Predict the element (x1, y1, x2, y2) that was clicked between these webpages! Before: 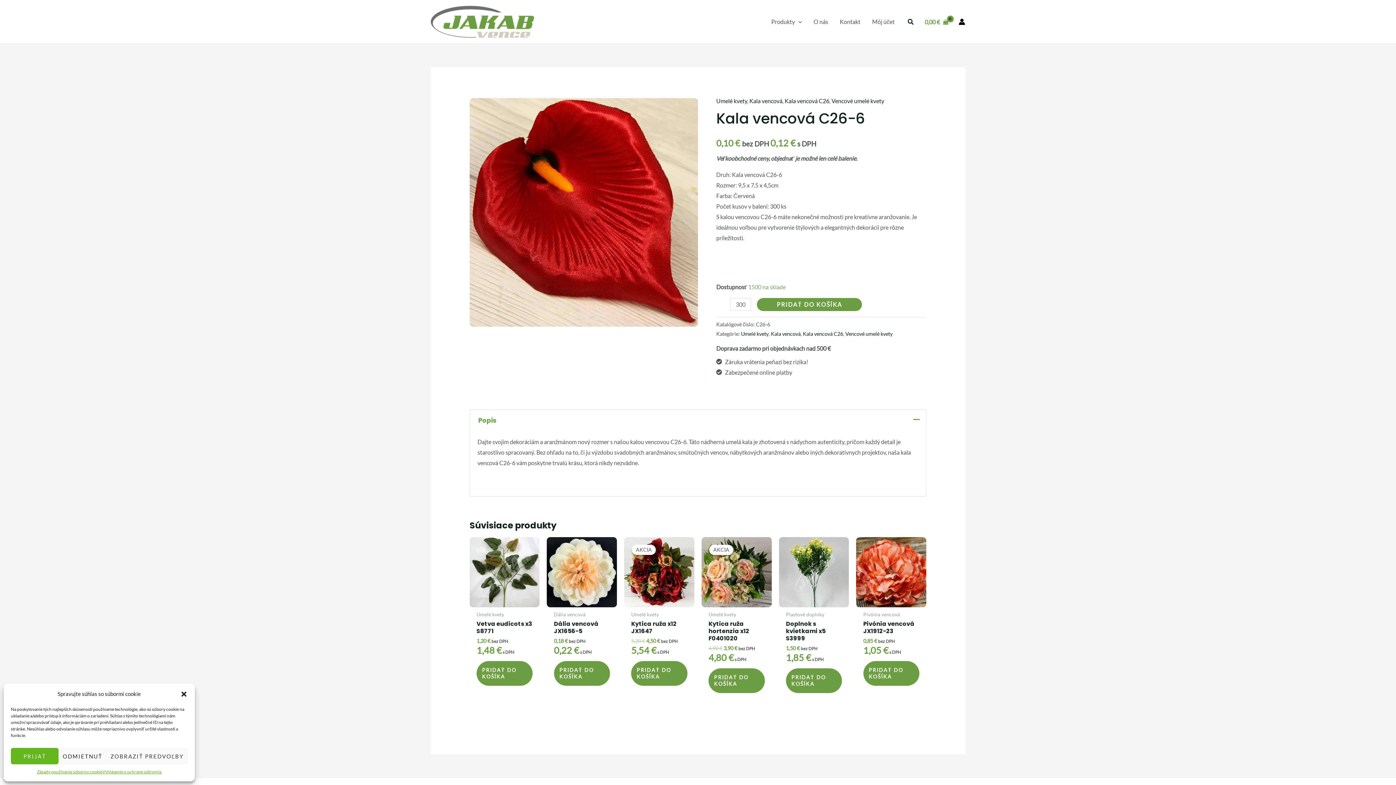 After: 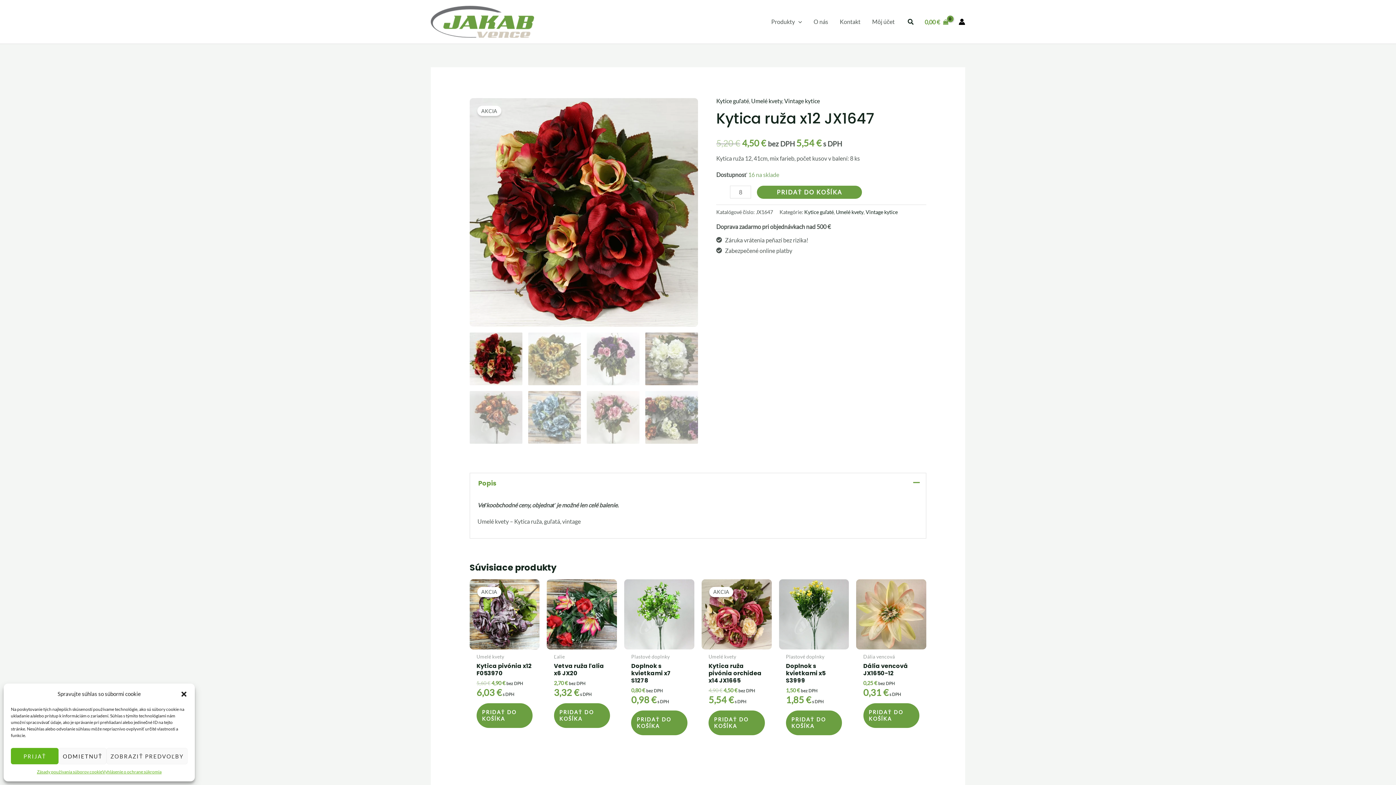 Action: label: Kytica ruža x12 JX1647 bbox: (631, 620, 687, 638)